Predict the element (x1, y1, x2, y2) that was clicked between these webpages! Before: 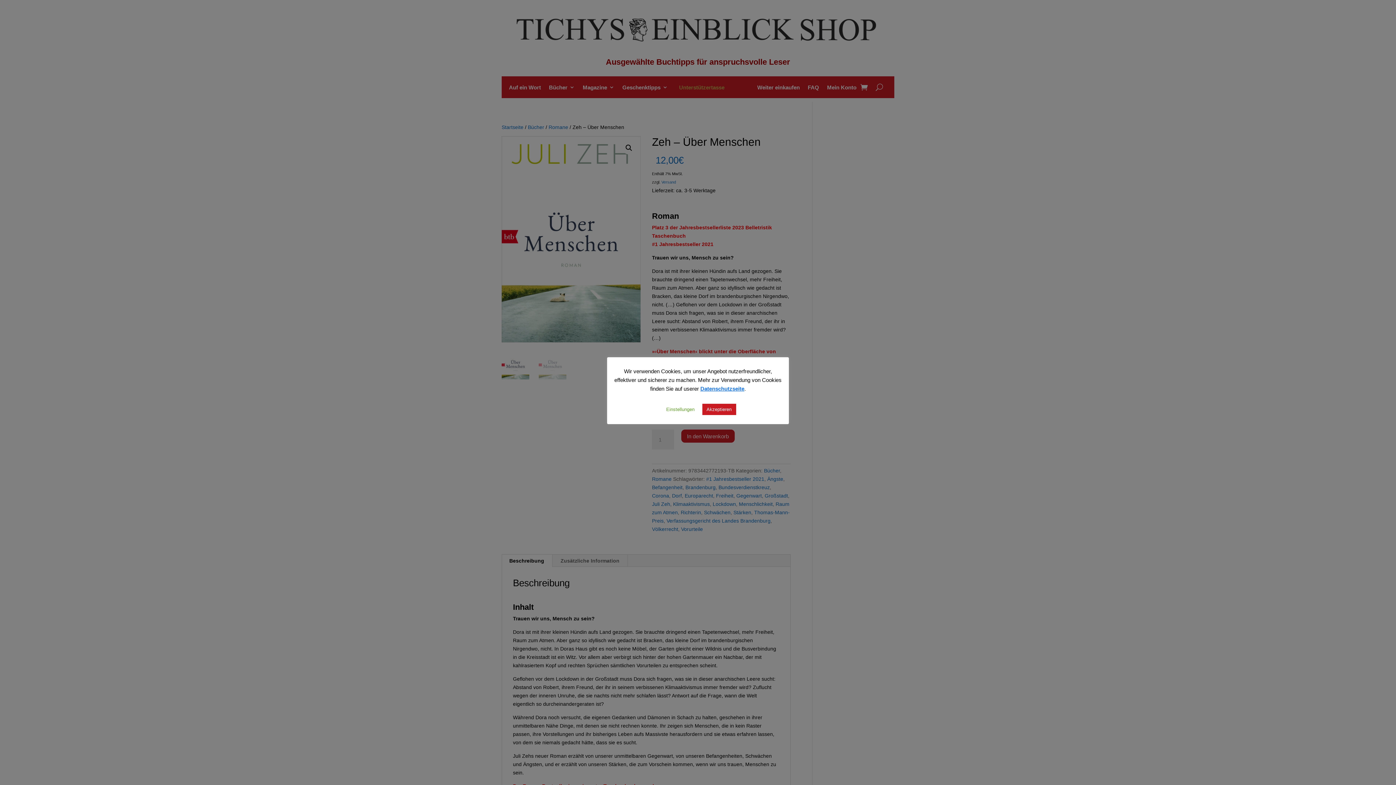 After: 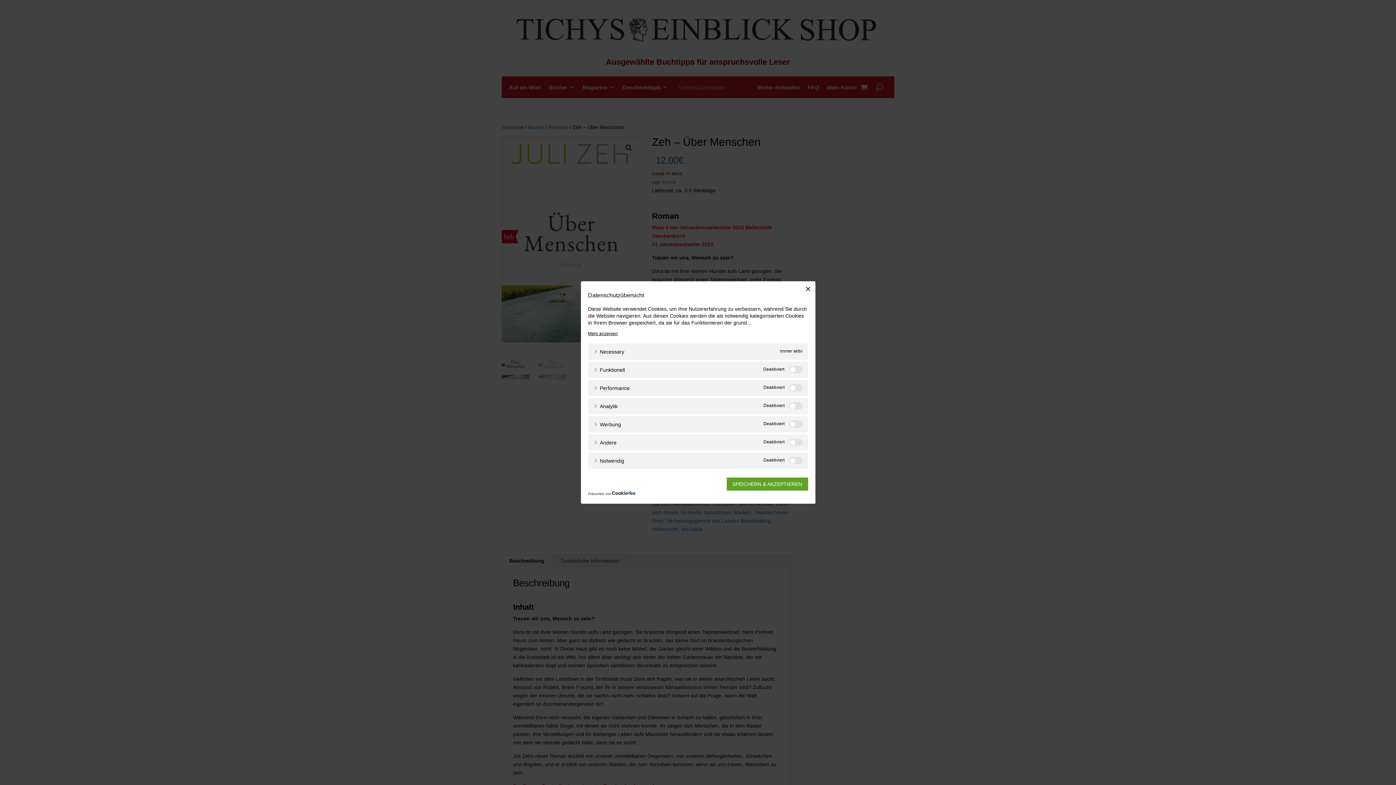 Action: bbox: (662, 403, 699, 415) label: Einstellungen